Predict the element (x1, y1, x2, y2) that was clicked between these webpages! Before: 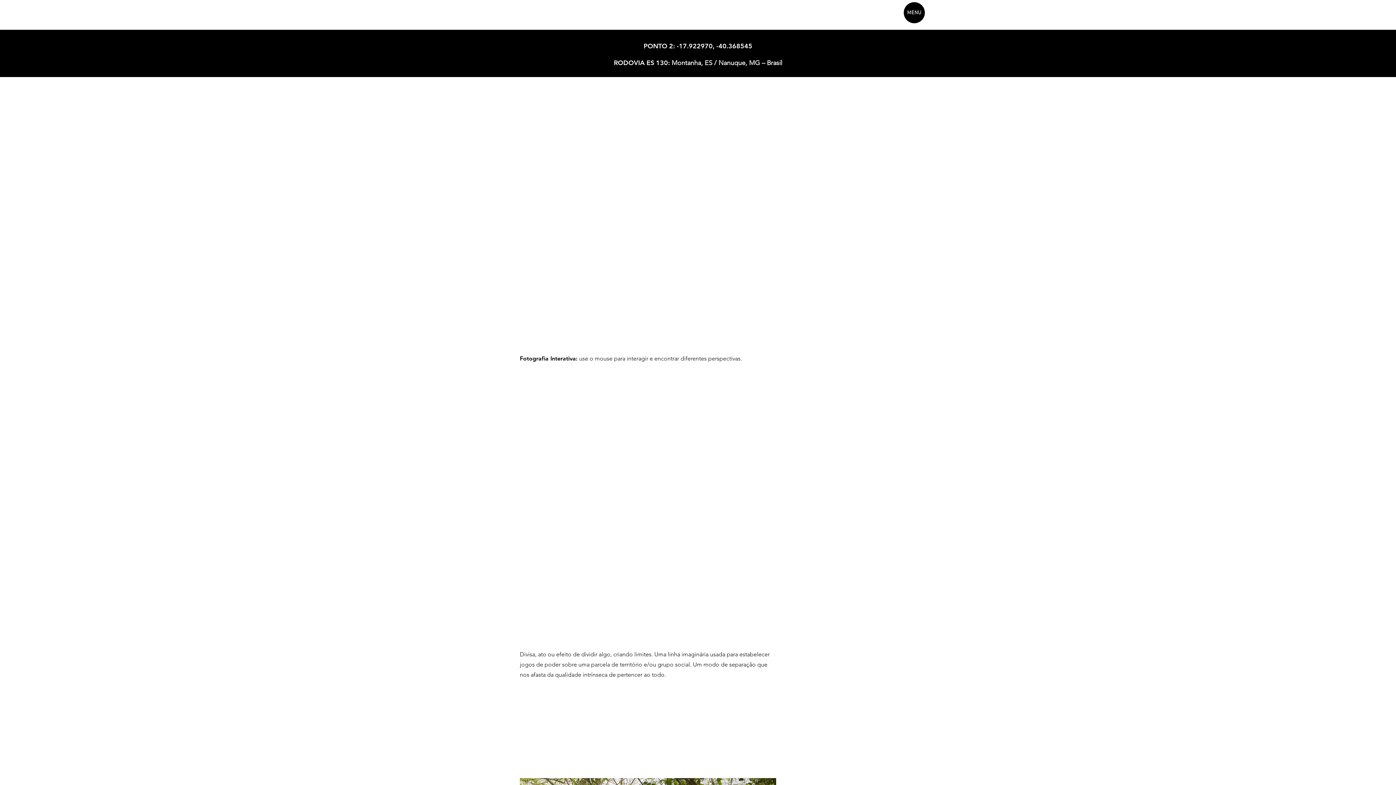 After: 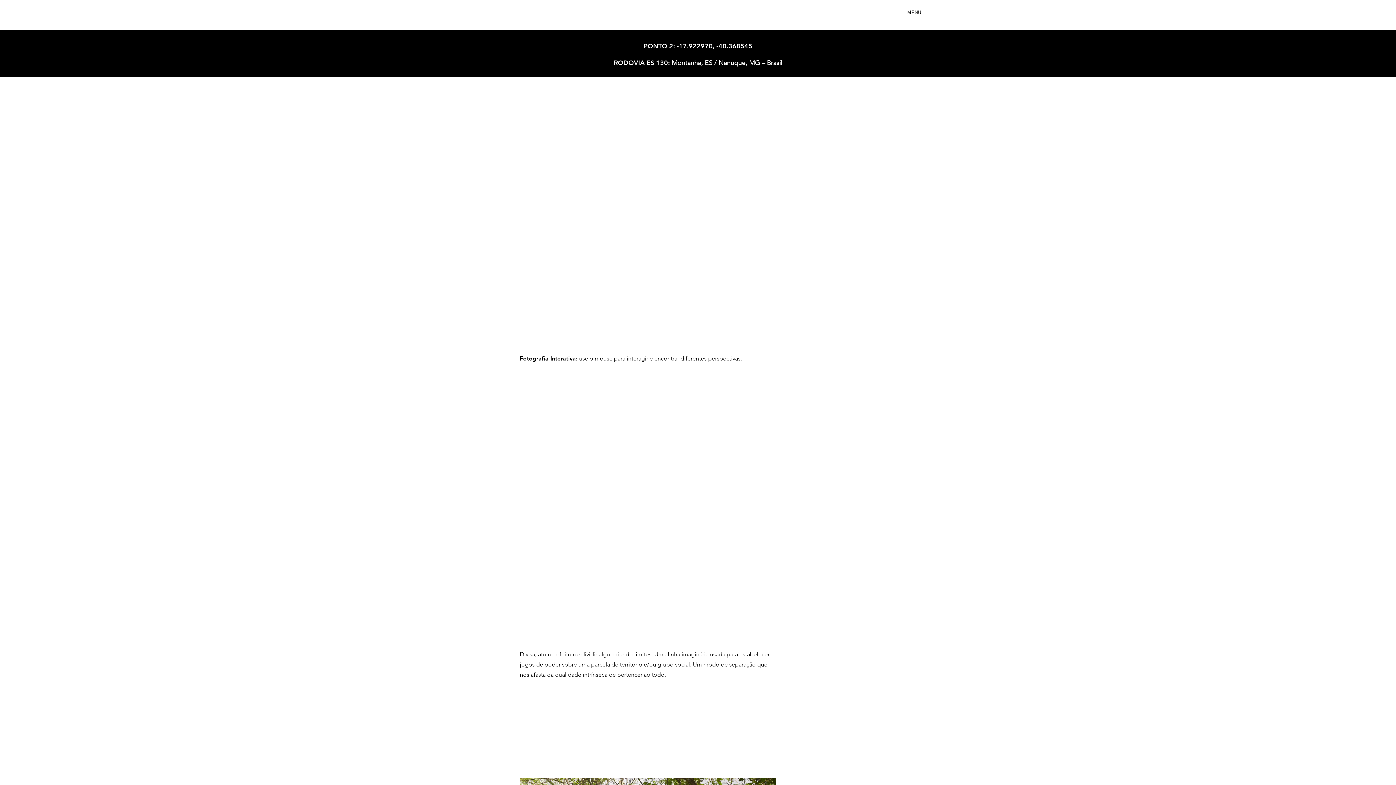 Action: label: MENU bbox: (904, 2, 925, 23)